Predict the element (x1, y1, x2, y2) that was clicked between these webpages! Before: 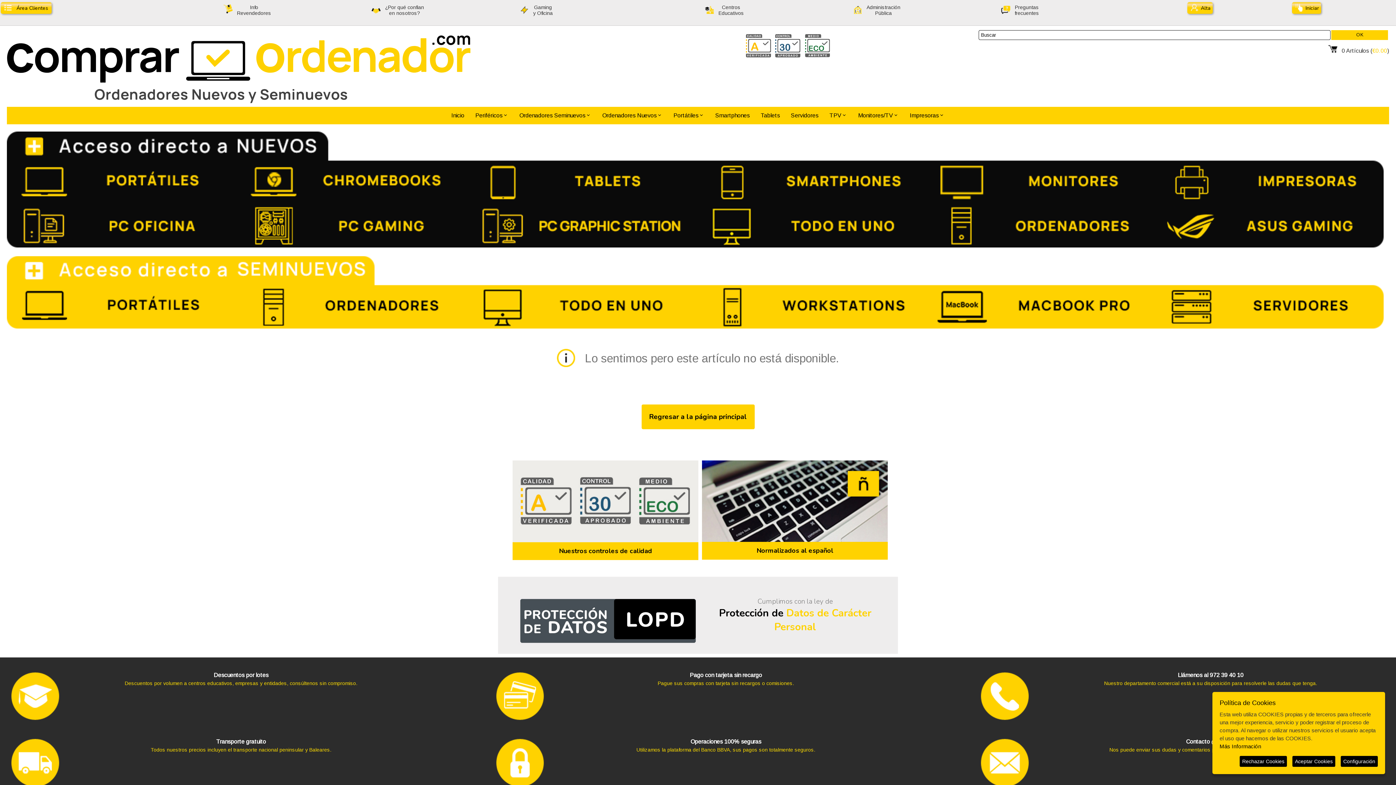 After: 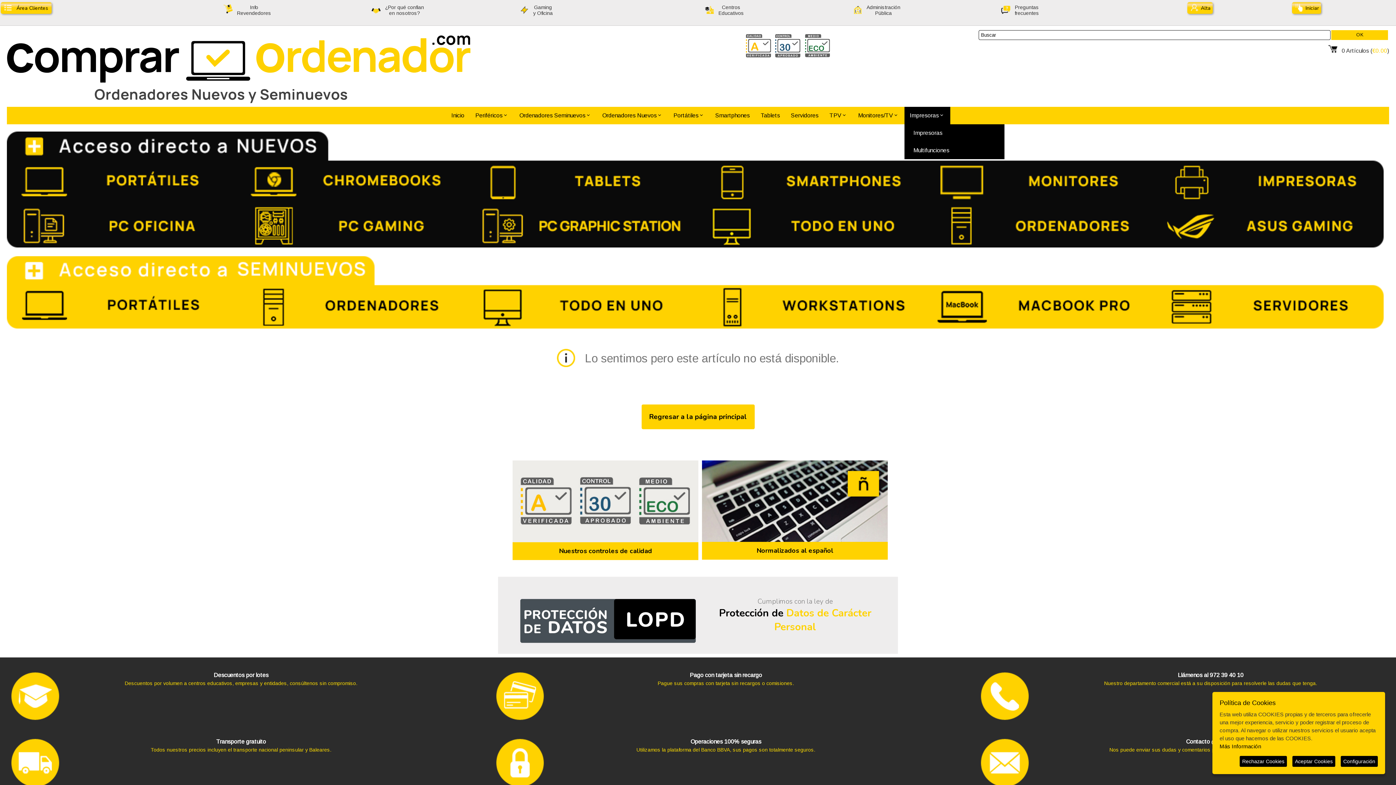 Action: label: Impresoras bbox: (904, 107, 950, 124)